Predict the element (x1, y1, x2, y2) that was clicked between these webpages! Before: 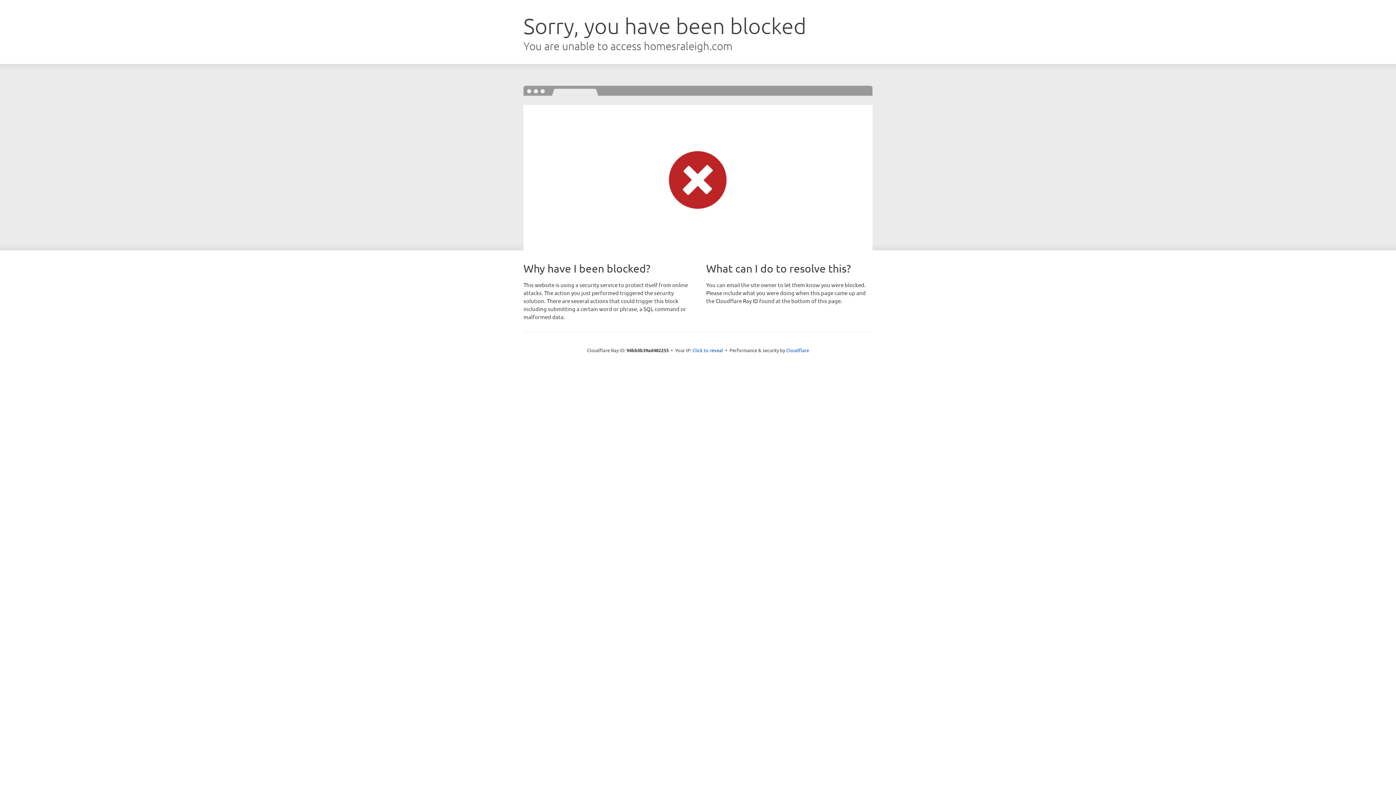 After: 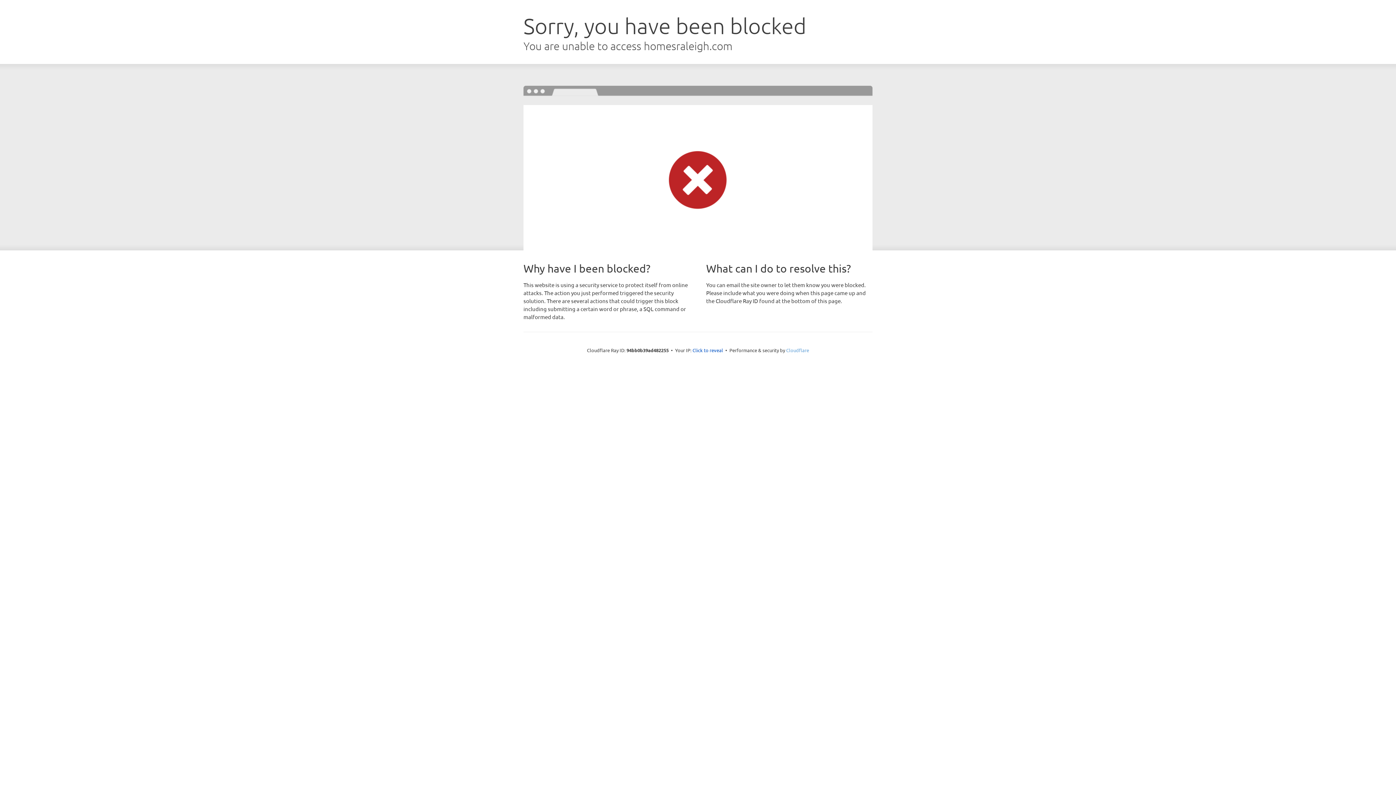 Action: bbox: (786, 347, 809, 353) label: Cloudflare